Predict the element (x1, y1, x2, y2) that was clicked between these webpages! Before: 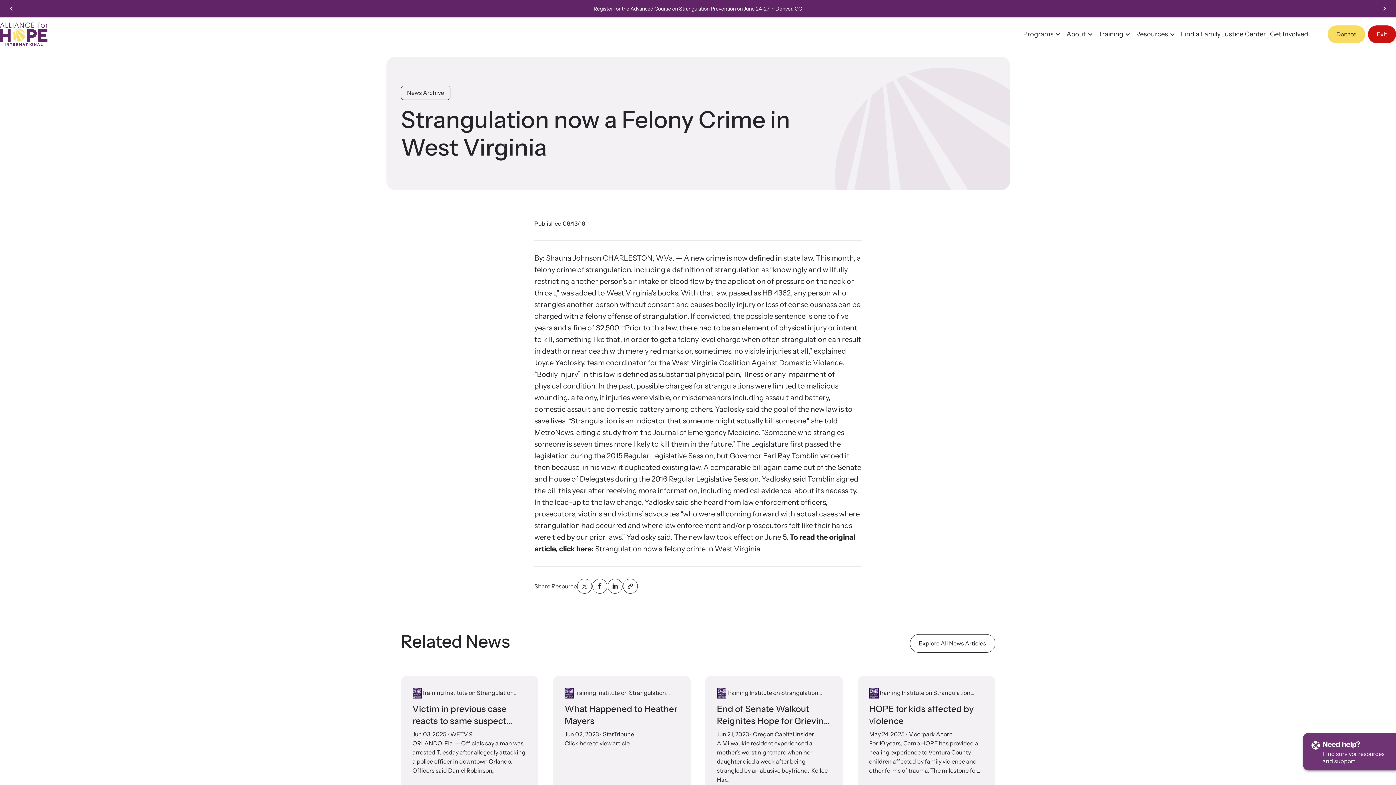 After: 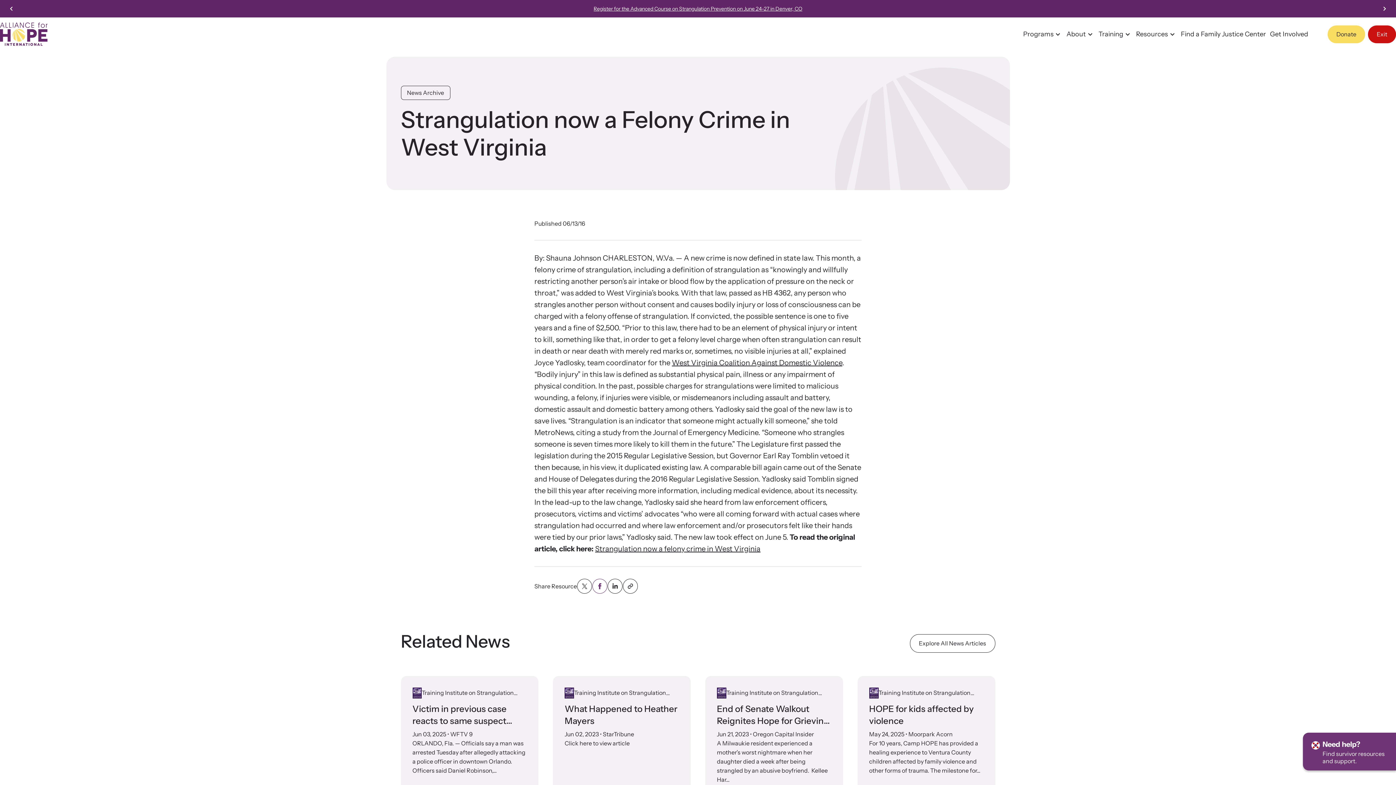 Action: label: Share with facebook bbox: (592, 578, 607, 594)